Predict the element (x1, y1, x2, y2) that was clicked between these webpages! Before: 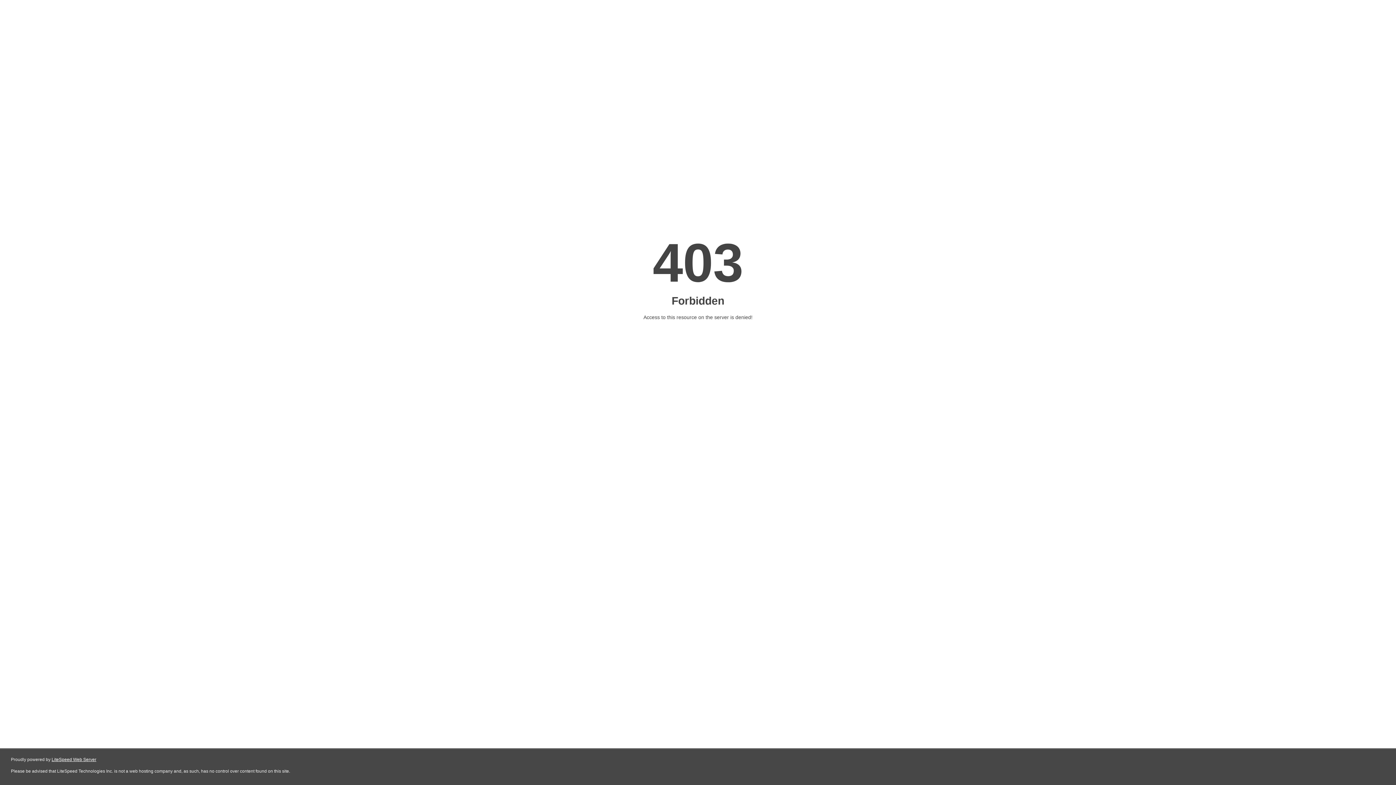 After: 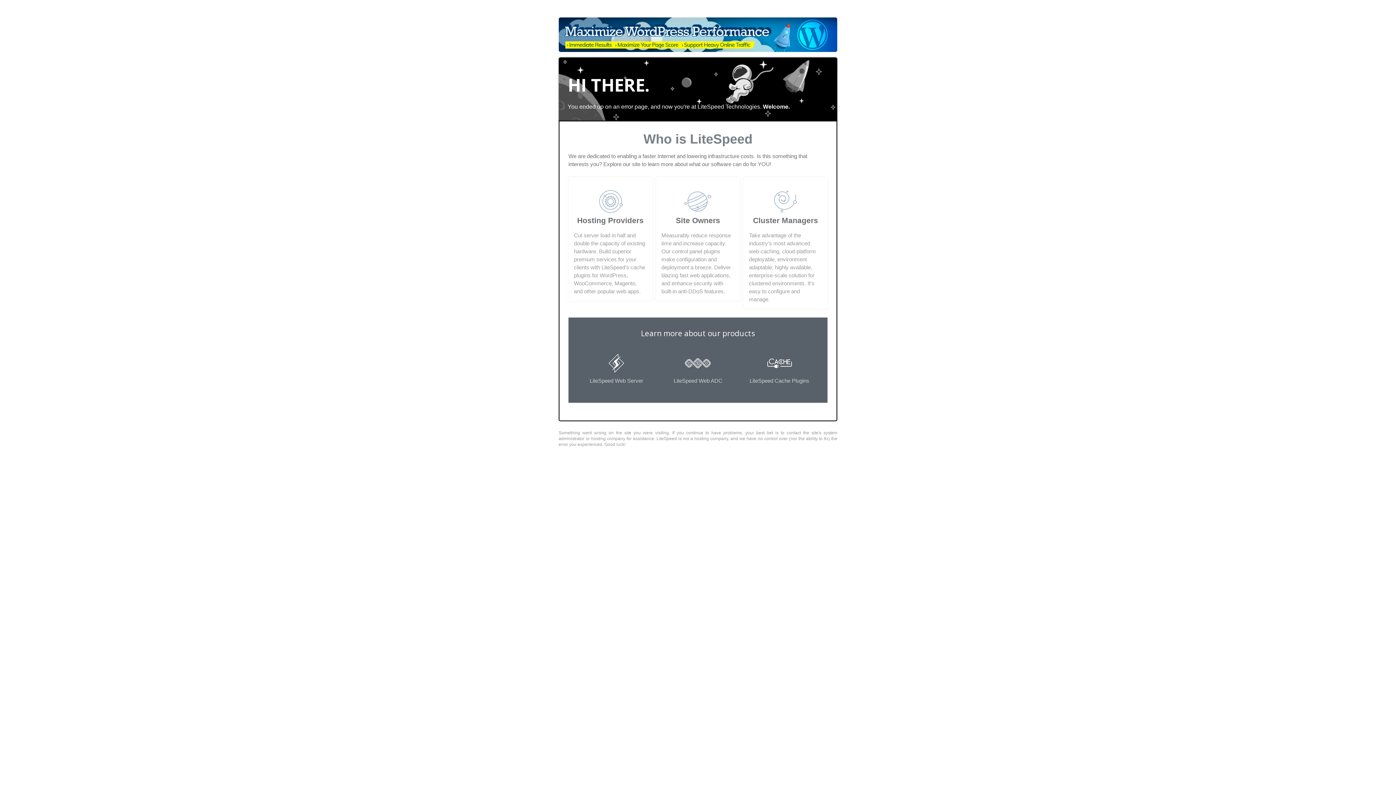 Action: label: LiteSpeed Web Server bbox: (51, 757, 96, 762)